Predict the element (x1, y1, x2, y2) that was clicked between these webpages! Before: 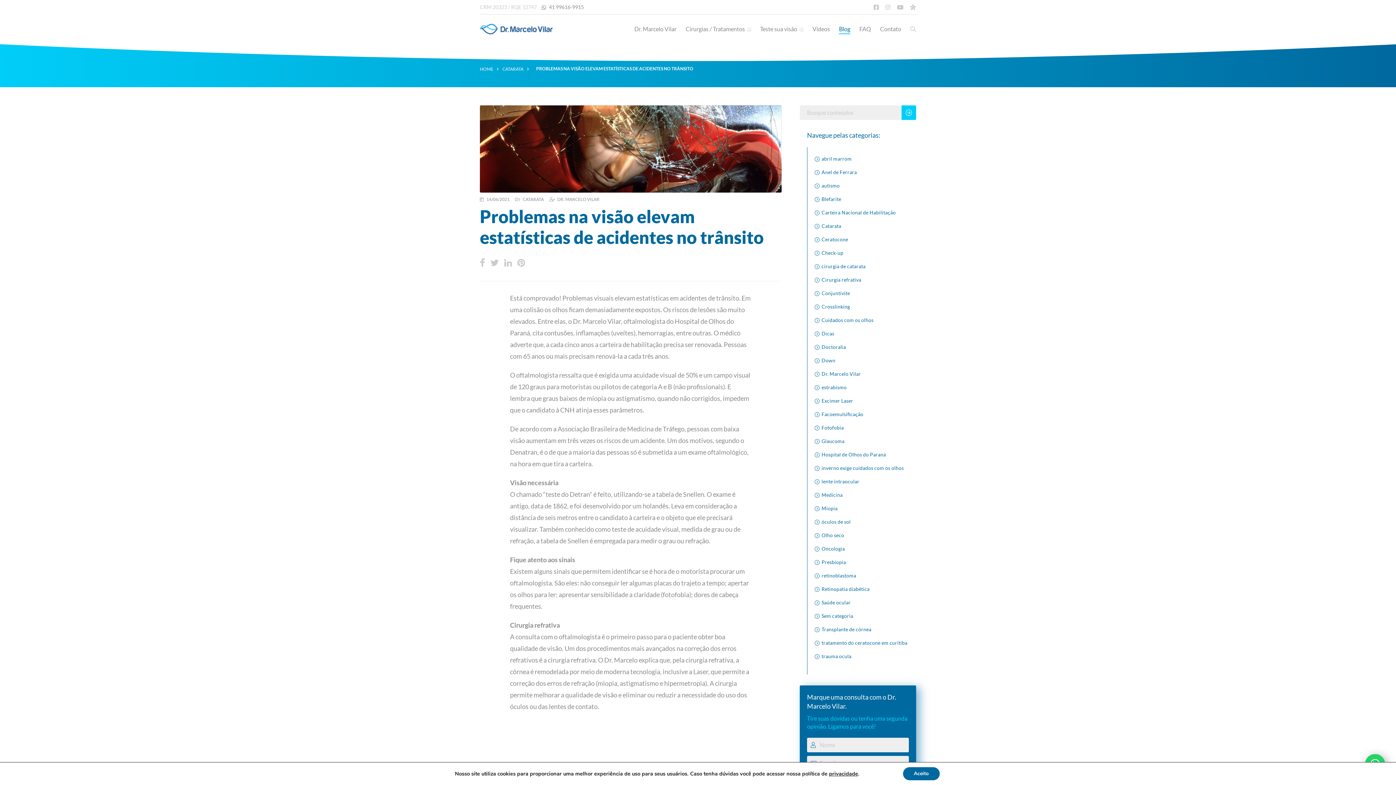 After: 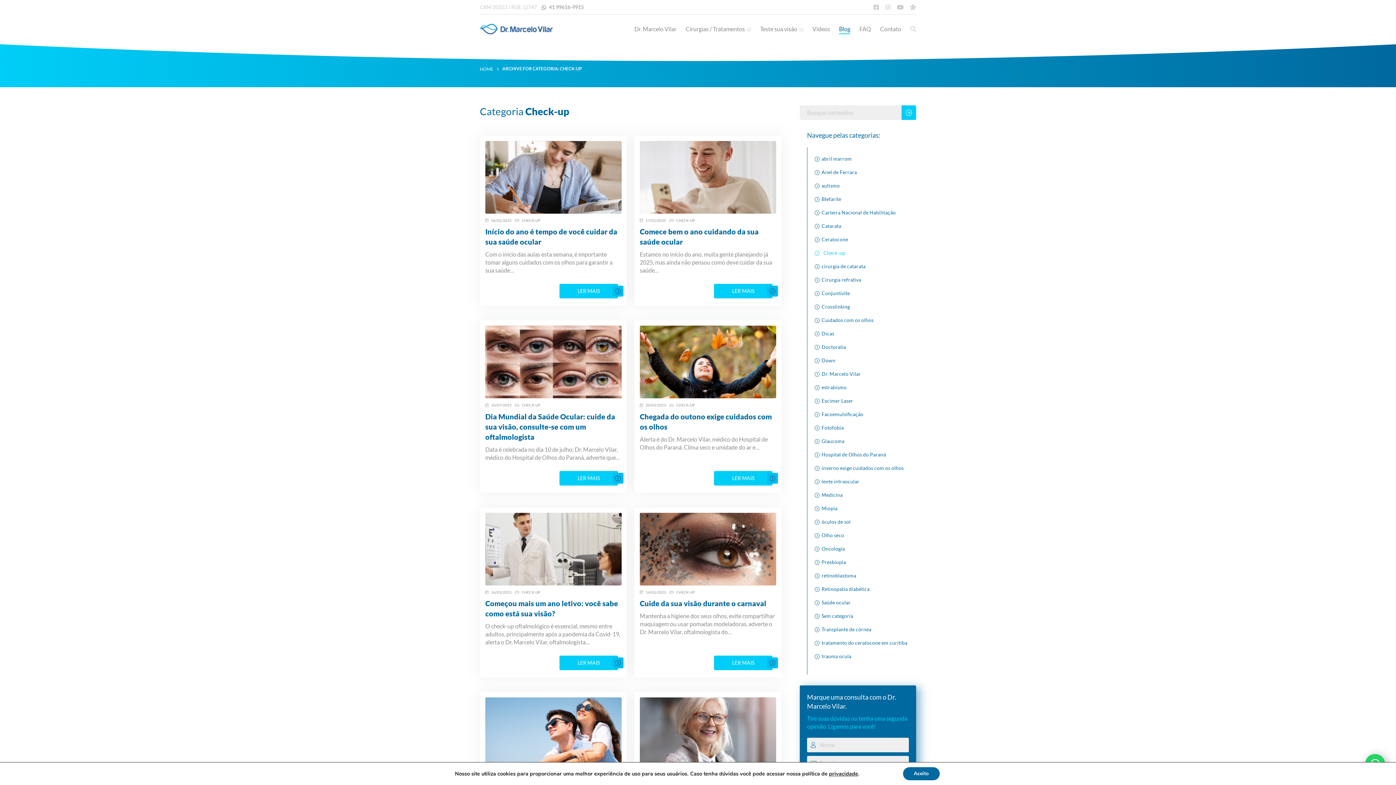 Action: bbox: (814, 249, 843, 256) label: Check-up